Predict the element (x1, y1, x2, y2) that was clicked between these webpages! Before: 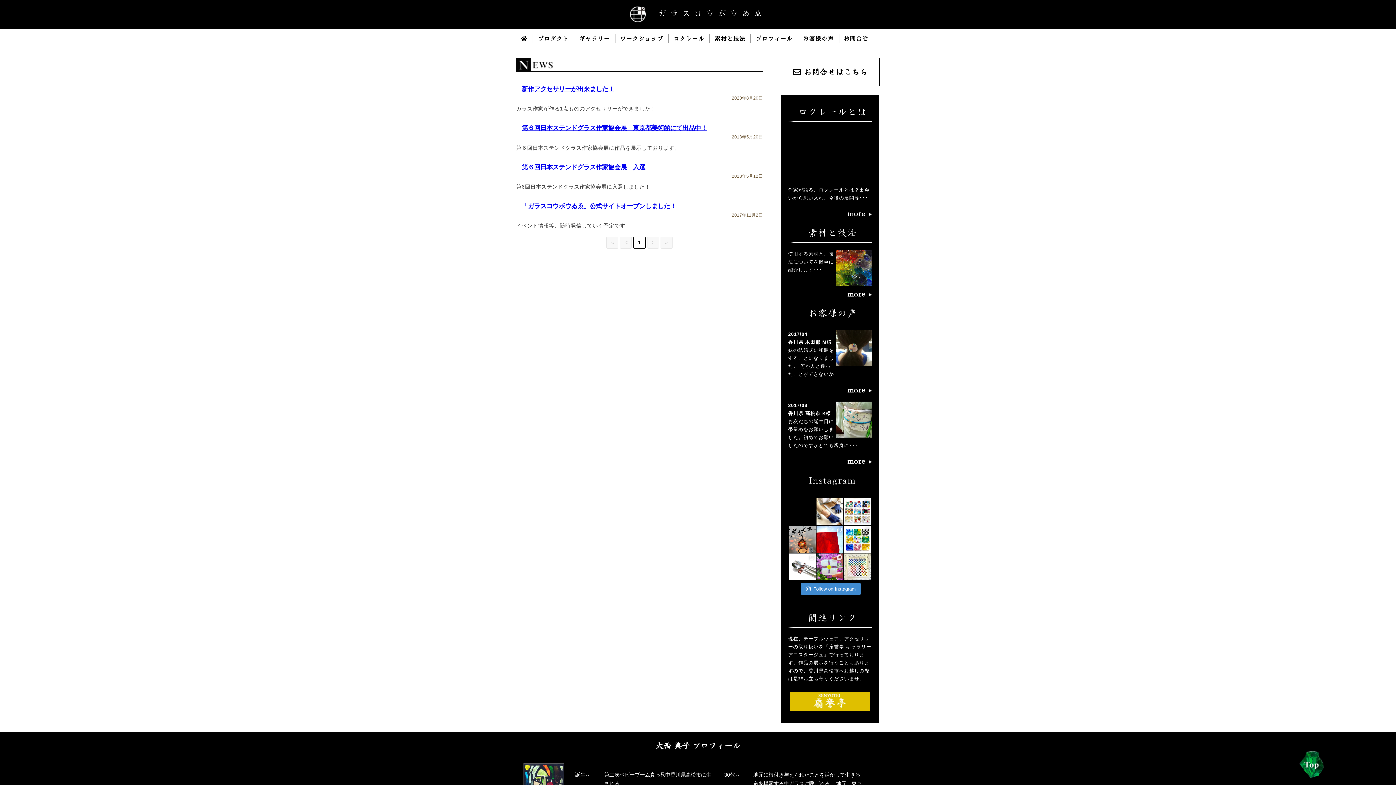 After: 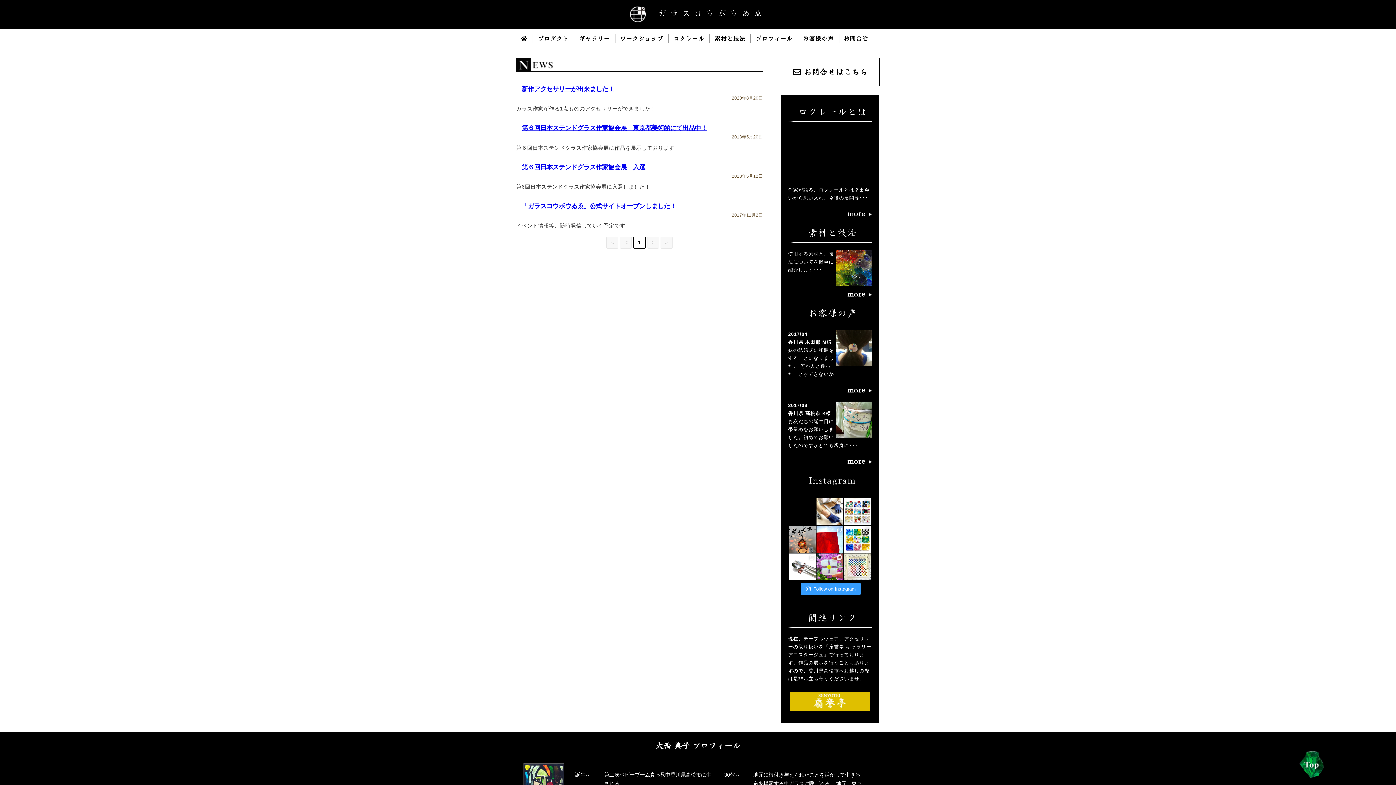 Action: label: Follow on Instagram bbox: (801, 583, 861, 595)